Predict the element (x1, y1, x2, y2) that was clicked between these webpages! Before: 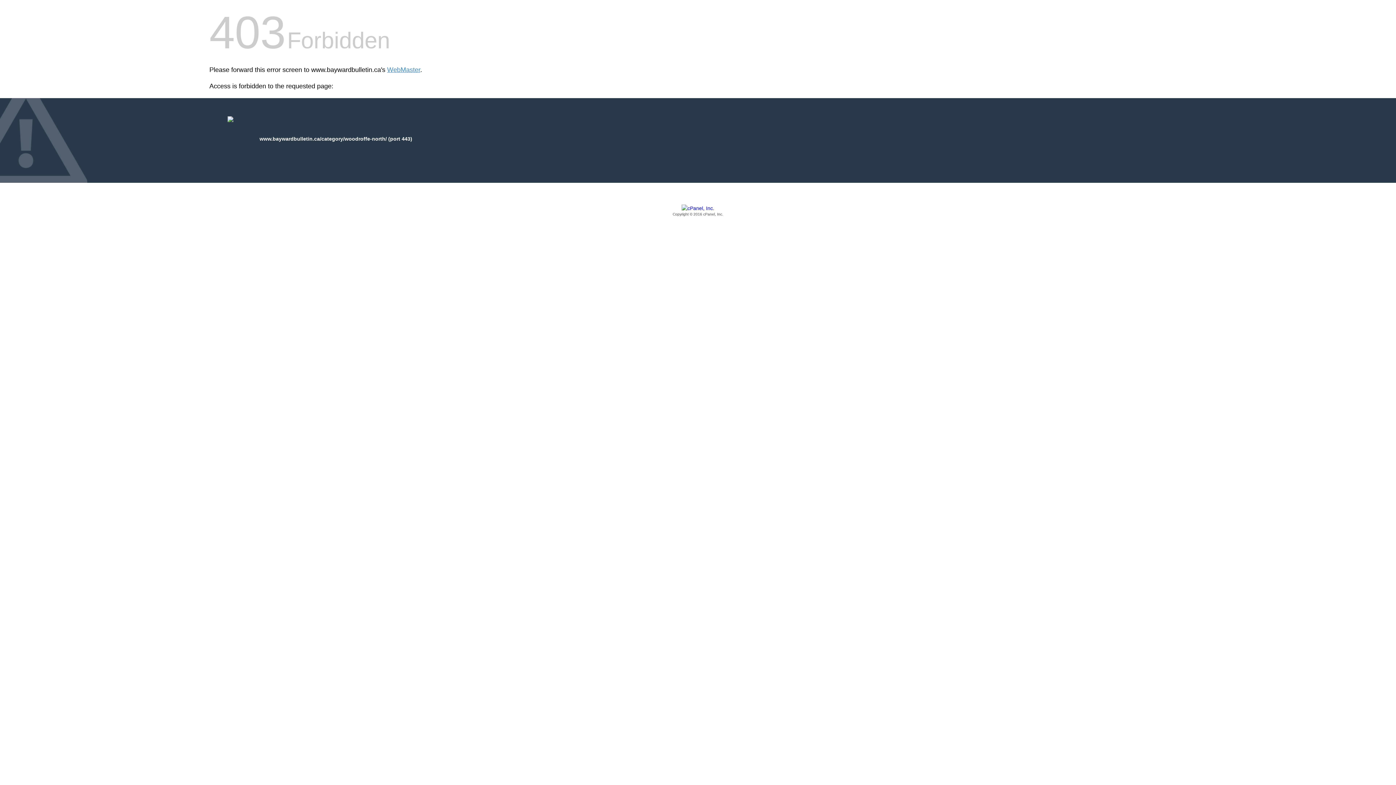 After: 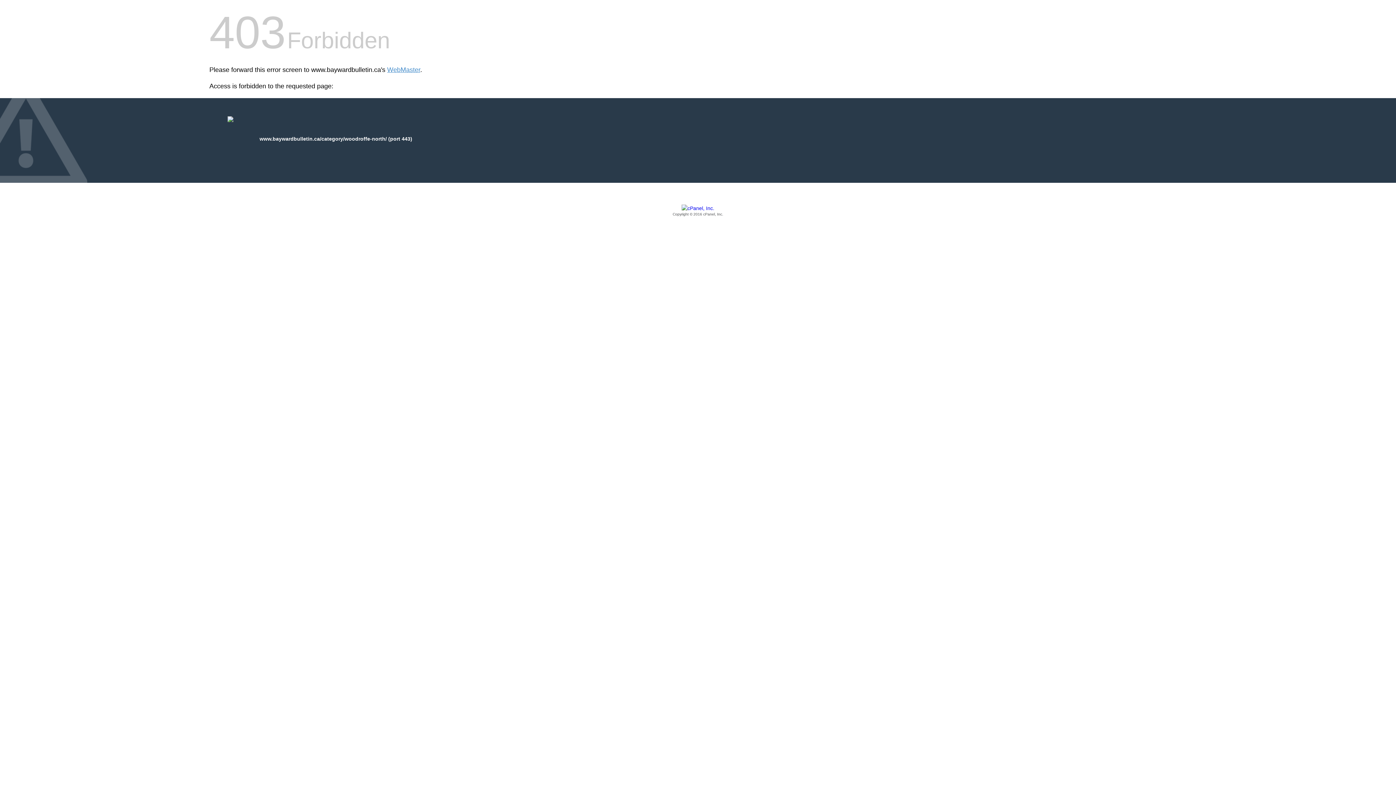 Action: bbox: (209, 205, 1186, 217) label: Copyright © 2016 cPanel, Inc.